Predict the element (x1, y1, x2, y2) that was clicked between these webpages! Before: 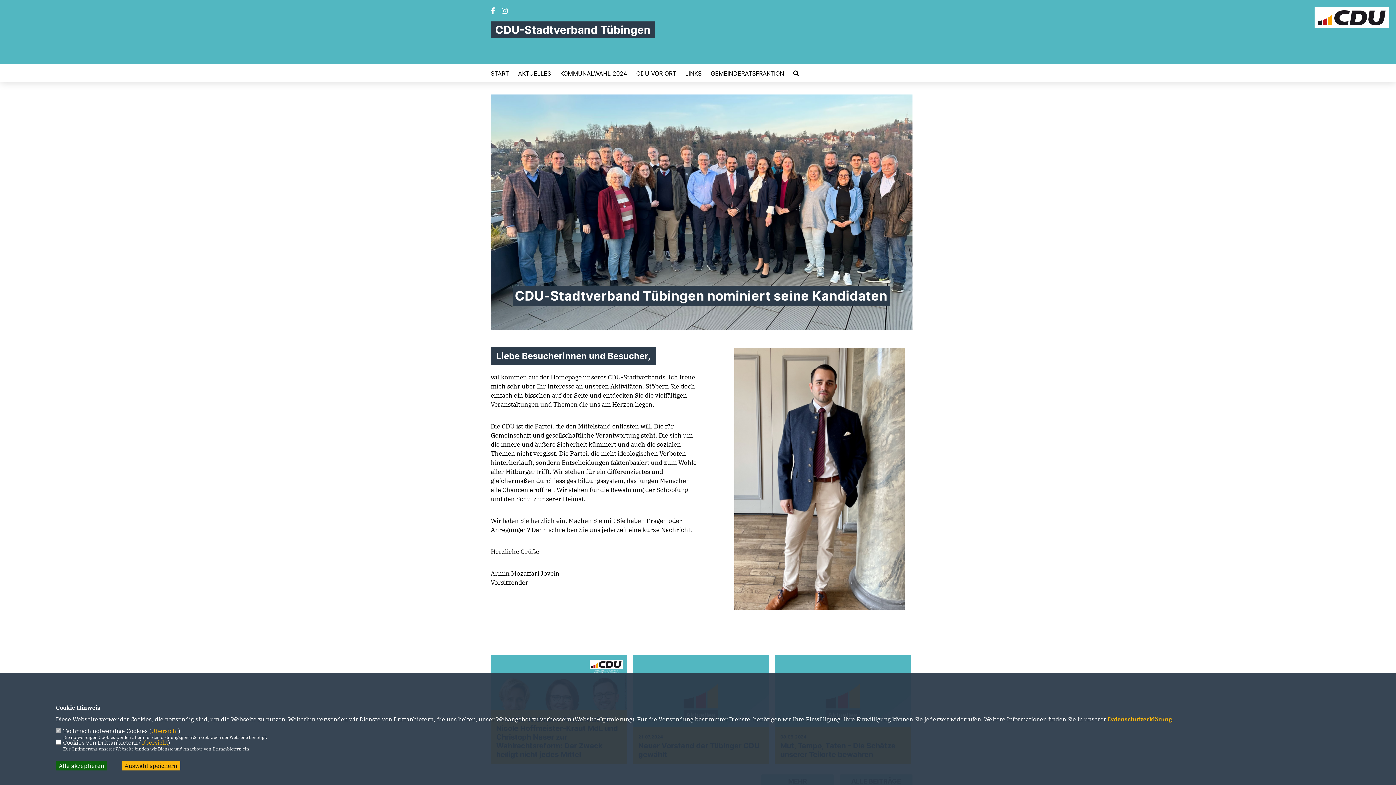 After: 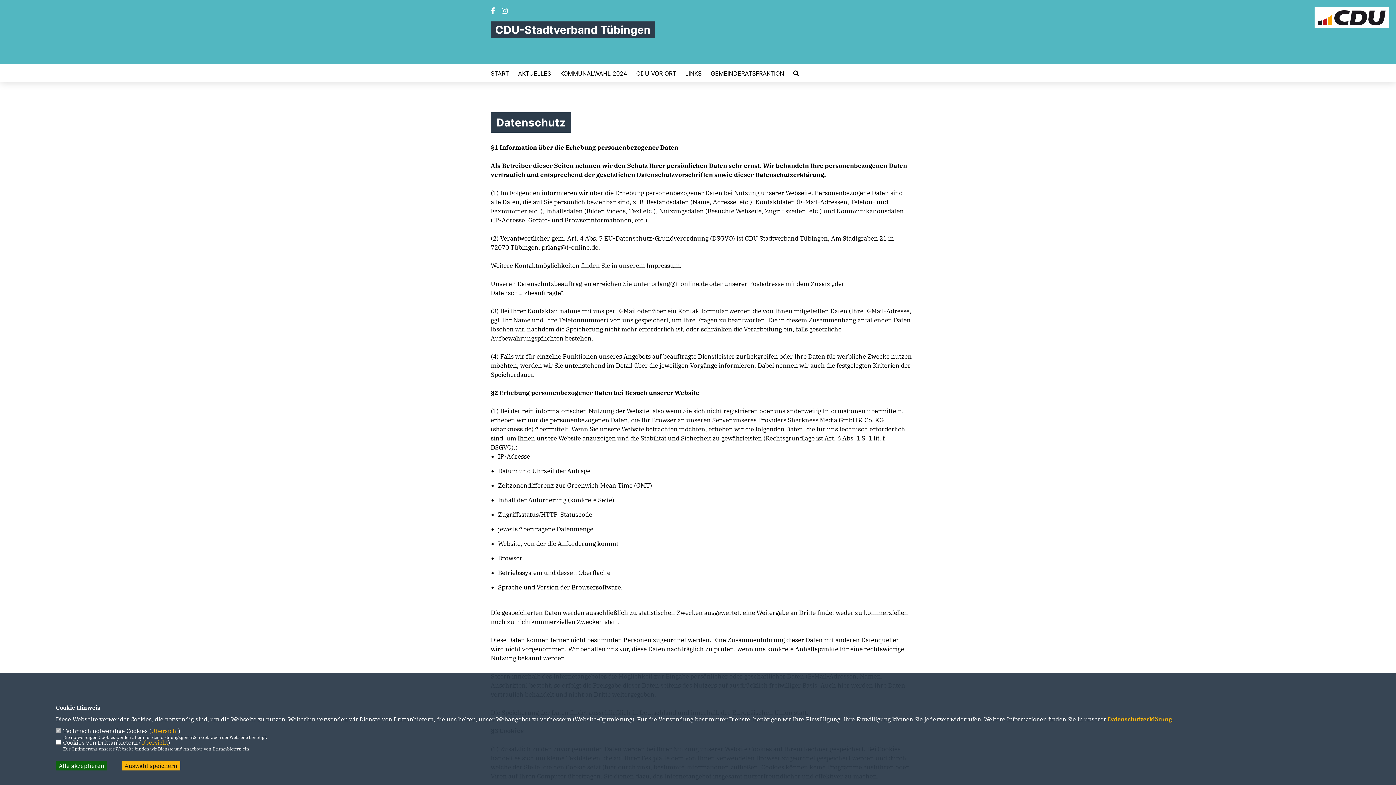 Action: label: Datenschutzerklärung bbox: (1107, 716, 1172, 723)